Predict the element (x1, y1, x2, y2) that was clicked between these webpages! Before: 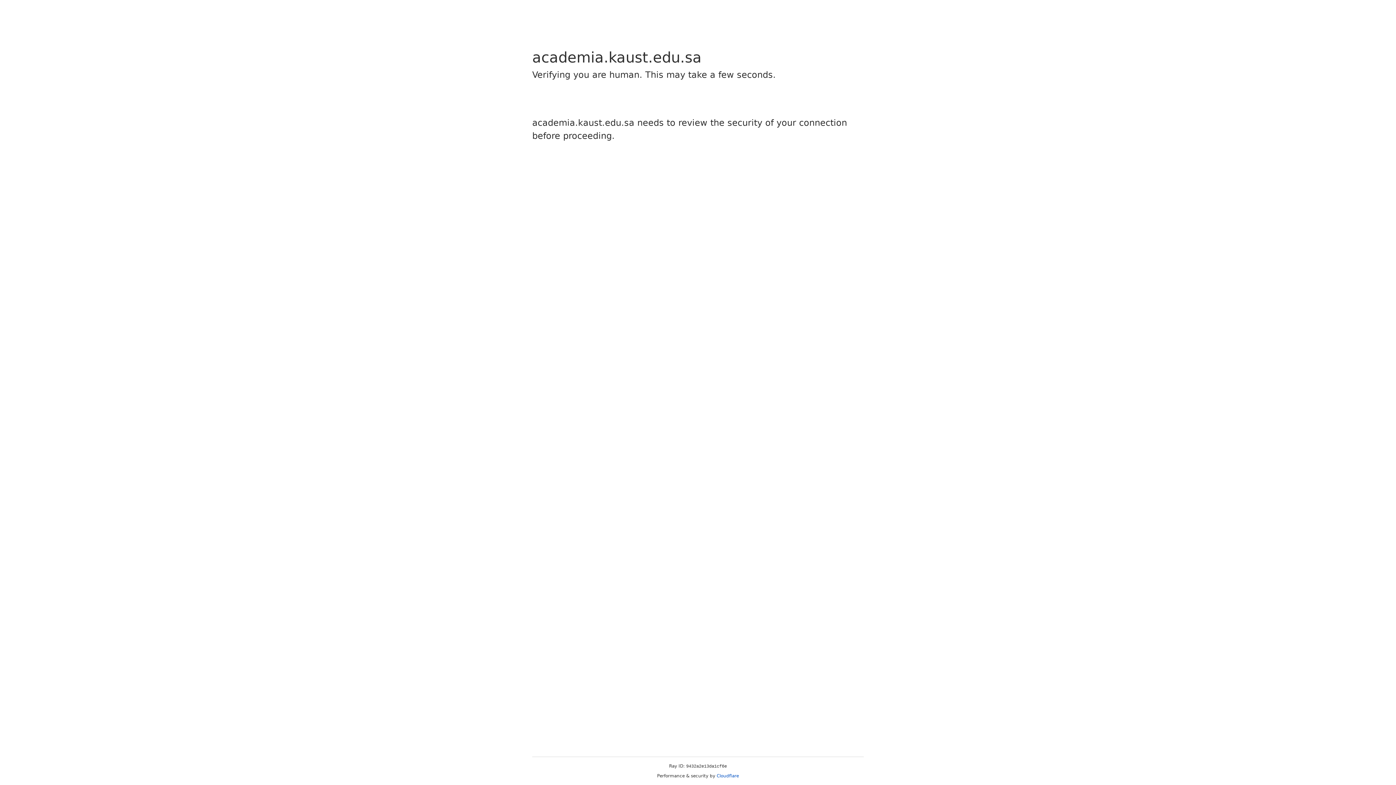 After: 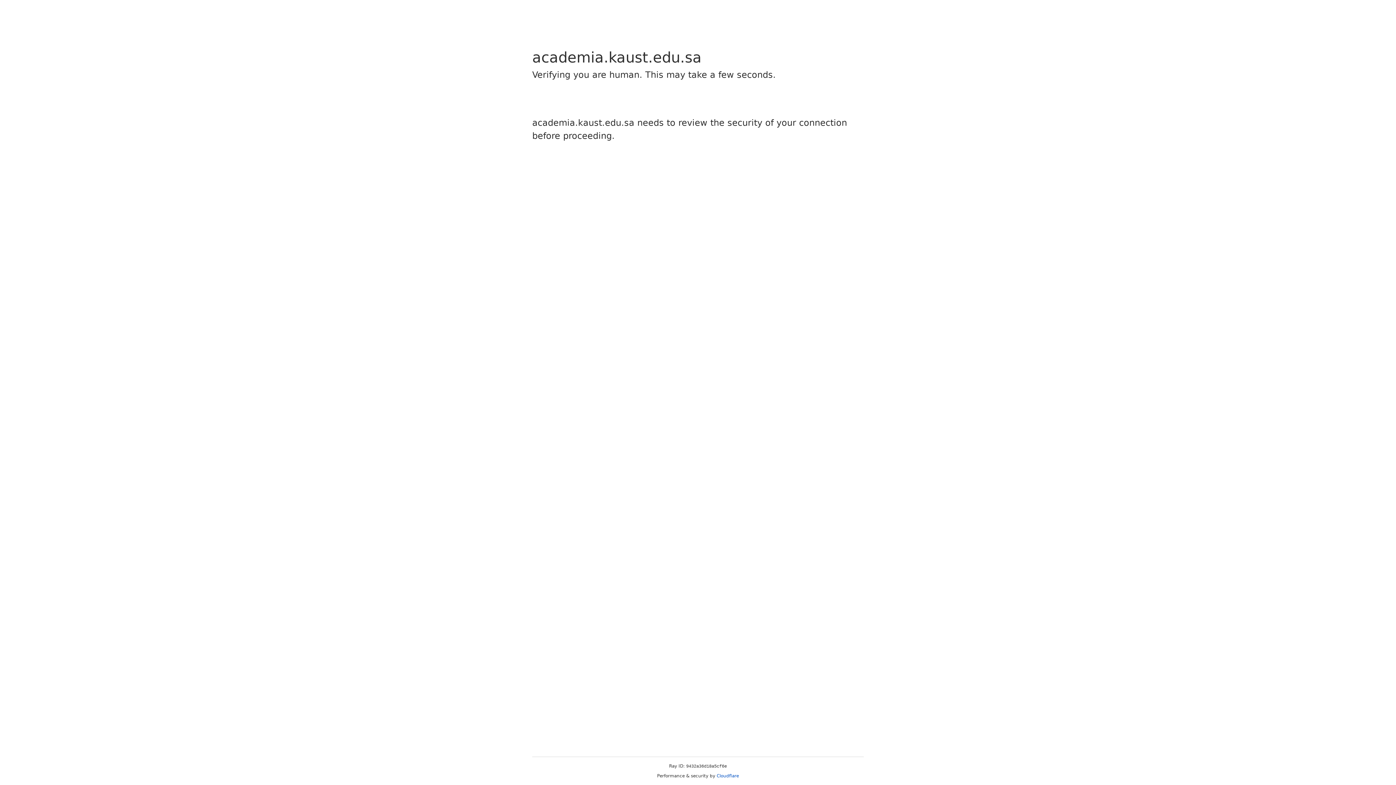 Action: label: Cloudflare bbox: (716, 773, 739, 778)